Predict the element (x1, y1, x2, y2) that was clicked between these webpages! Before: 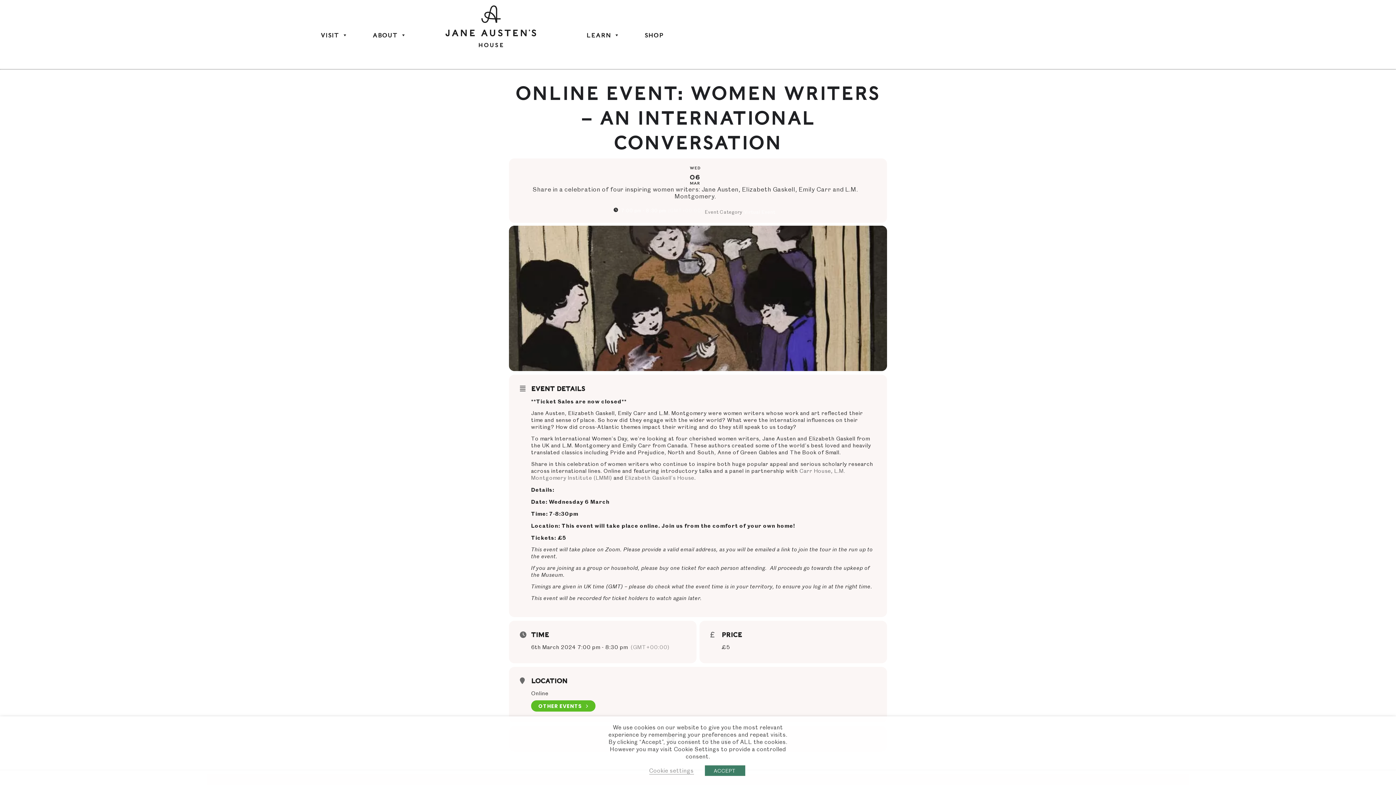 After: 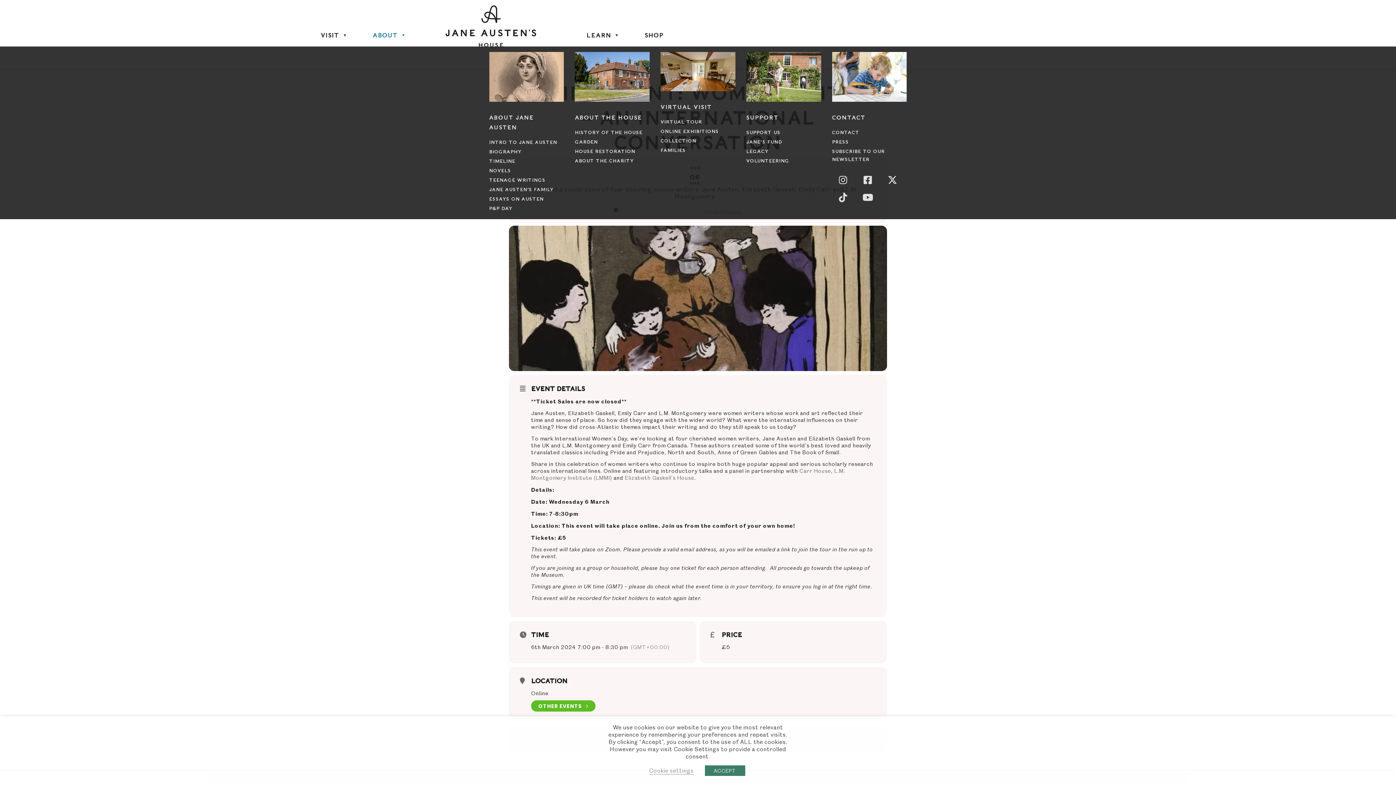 Action: label: ABOUT bbox: (360, 24, 419, 46)